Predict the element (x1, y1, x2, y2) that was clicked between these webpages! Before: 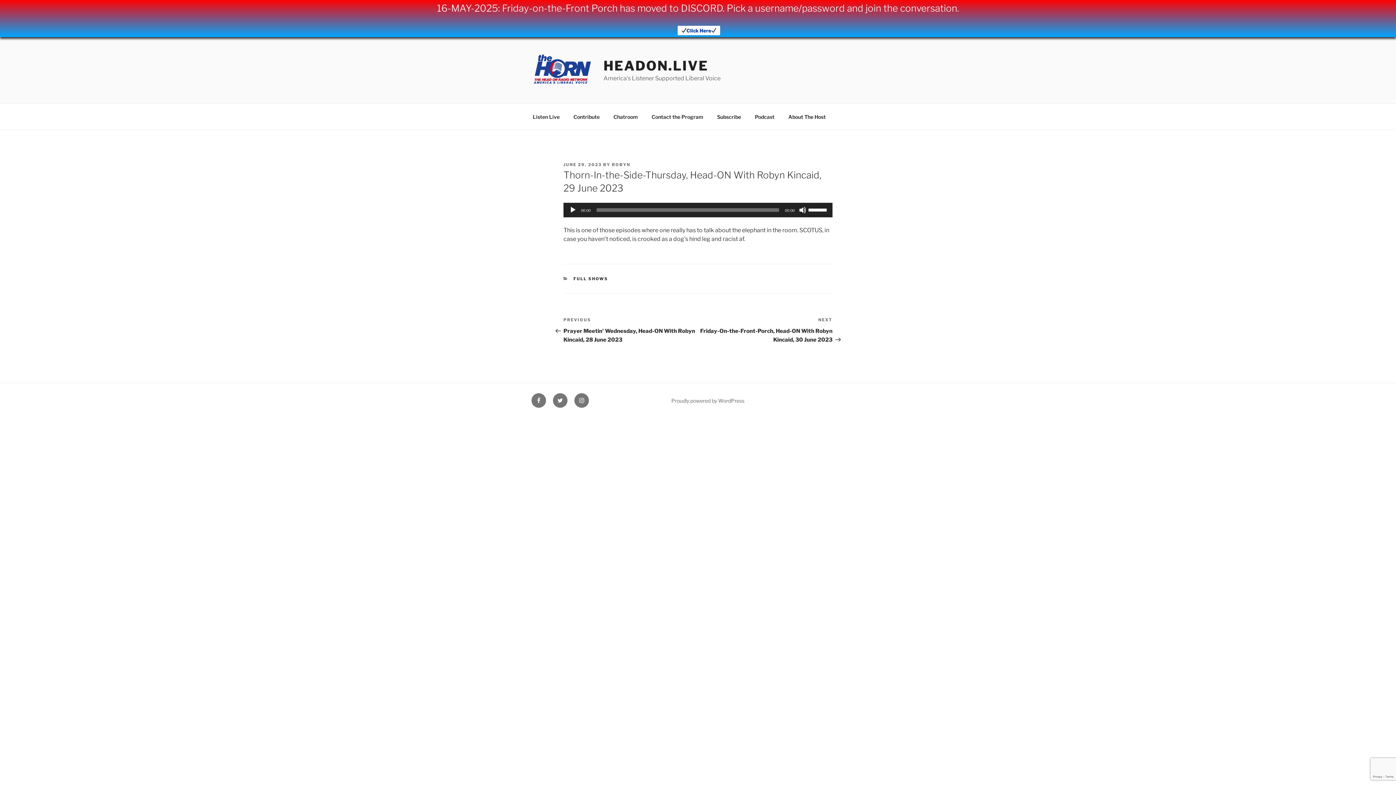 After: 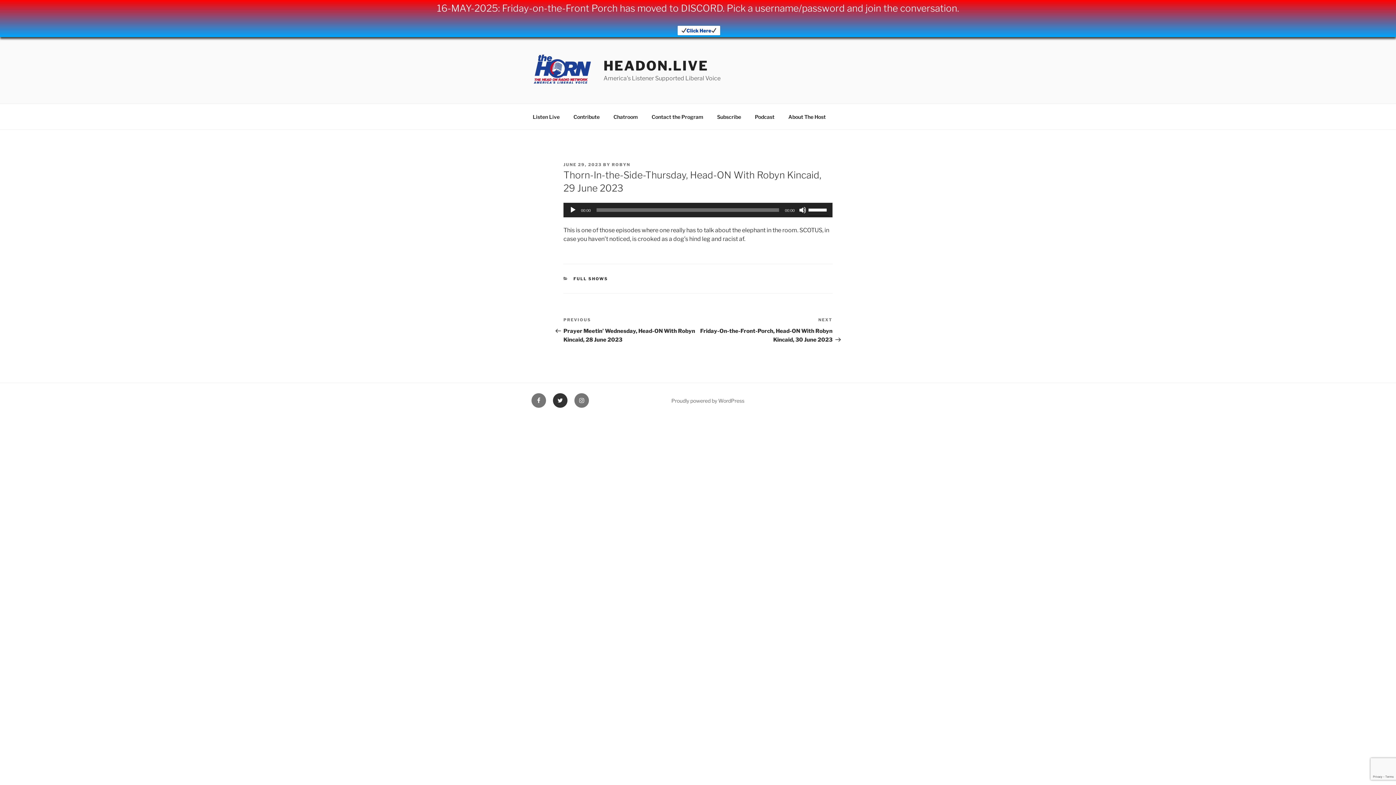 Action: label: Twitter bbox: (553, 393, 567, 408)